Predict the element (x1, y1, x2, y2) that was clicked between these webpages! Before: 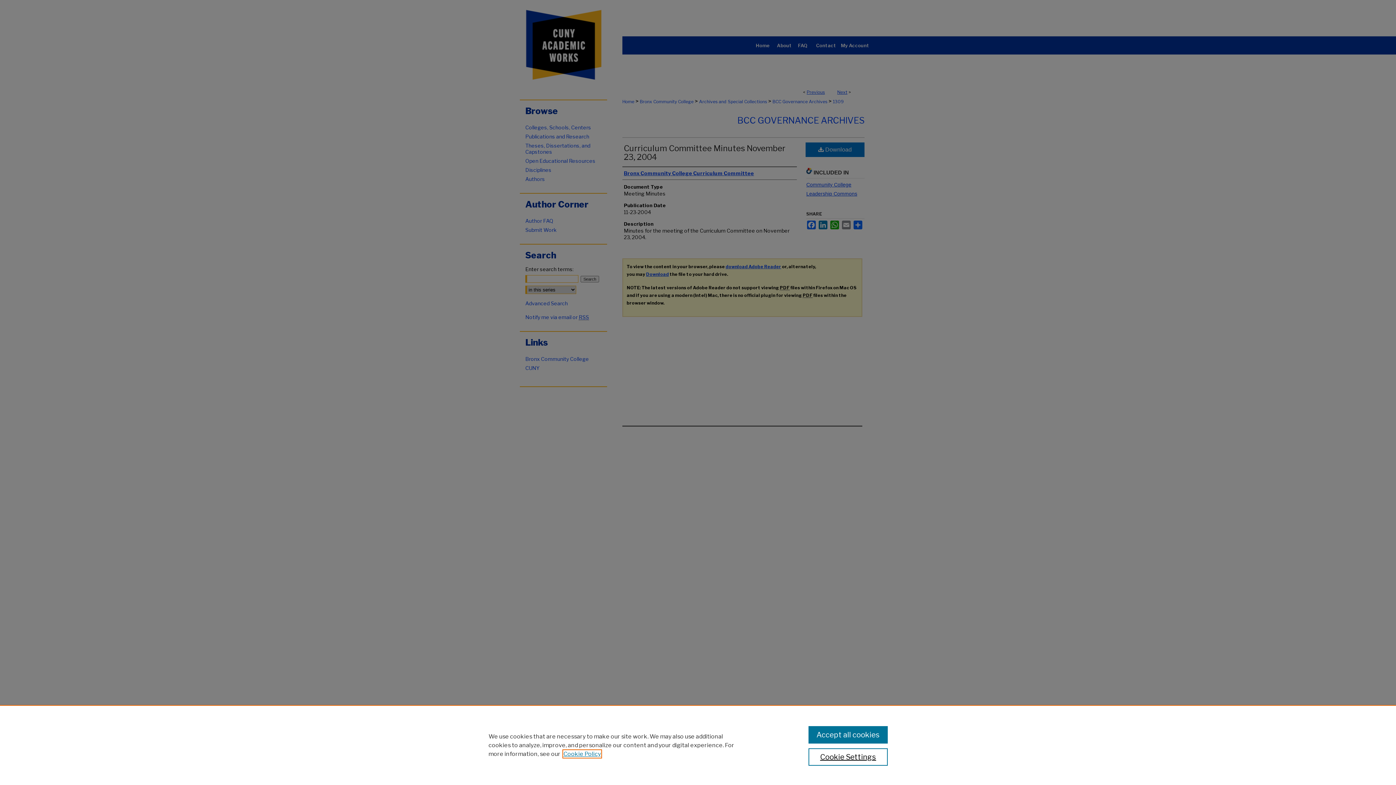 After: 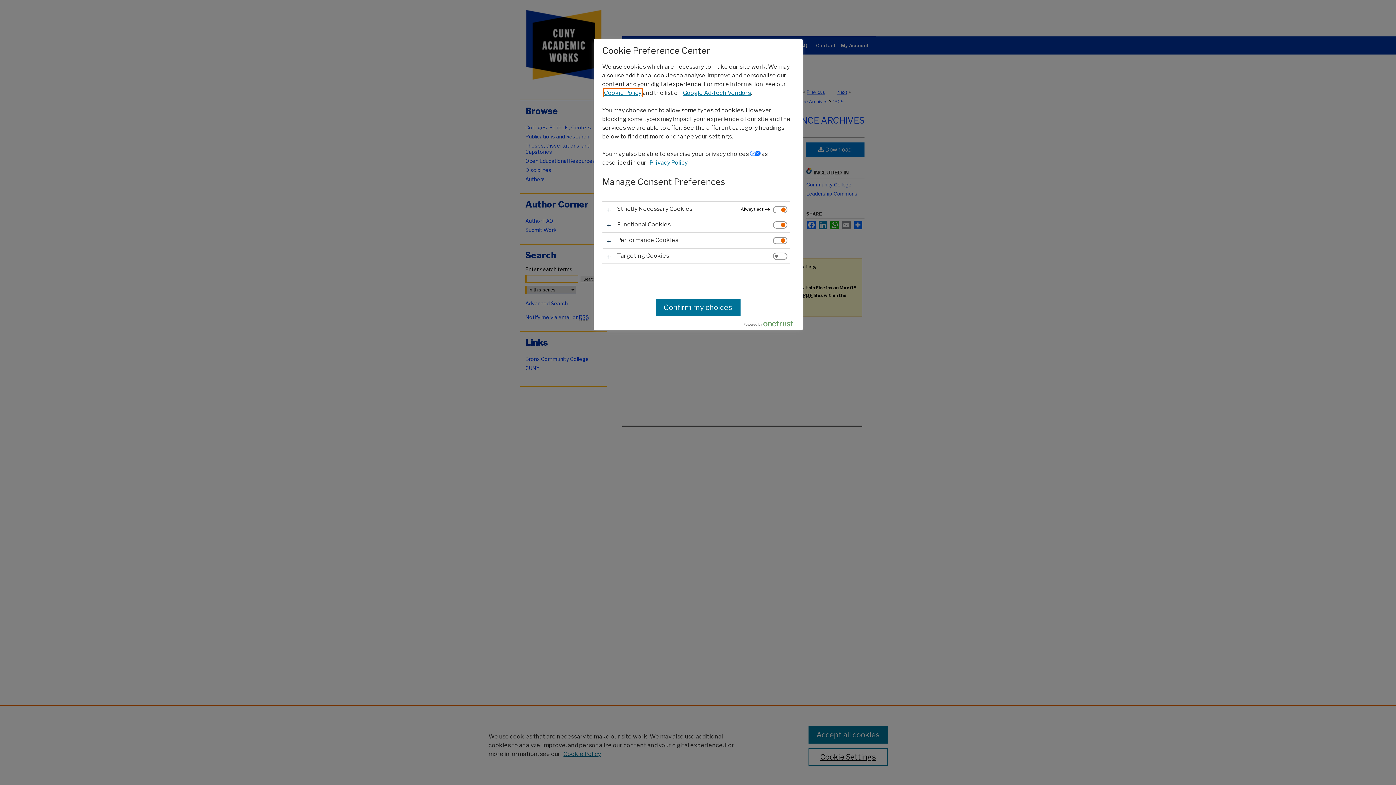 Action: label: Cookie Settings bbox: (808, 748, 887, 766)